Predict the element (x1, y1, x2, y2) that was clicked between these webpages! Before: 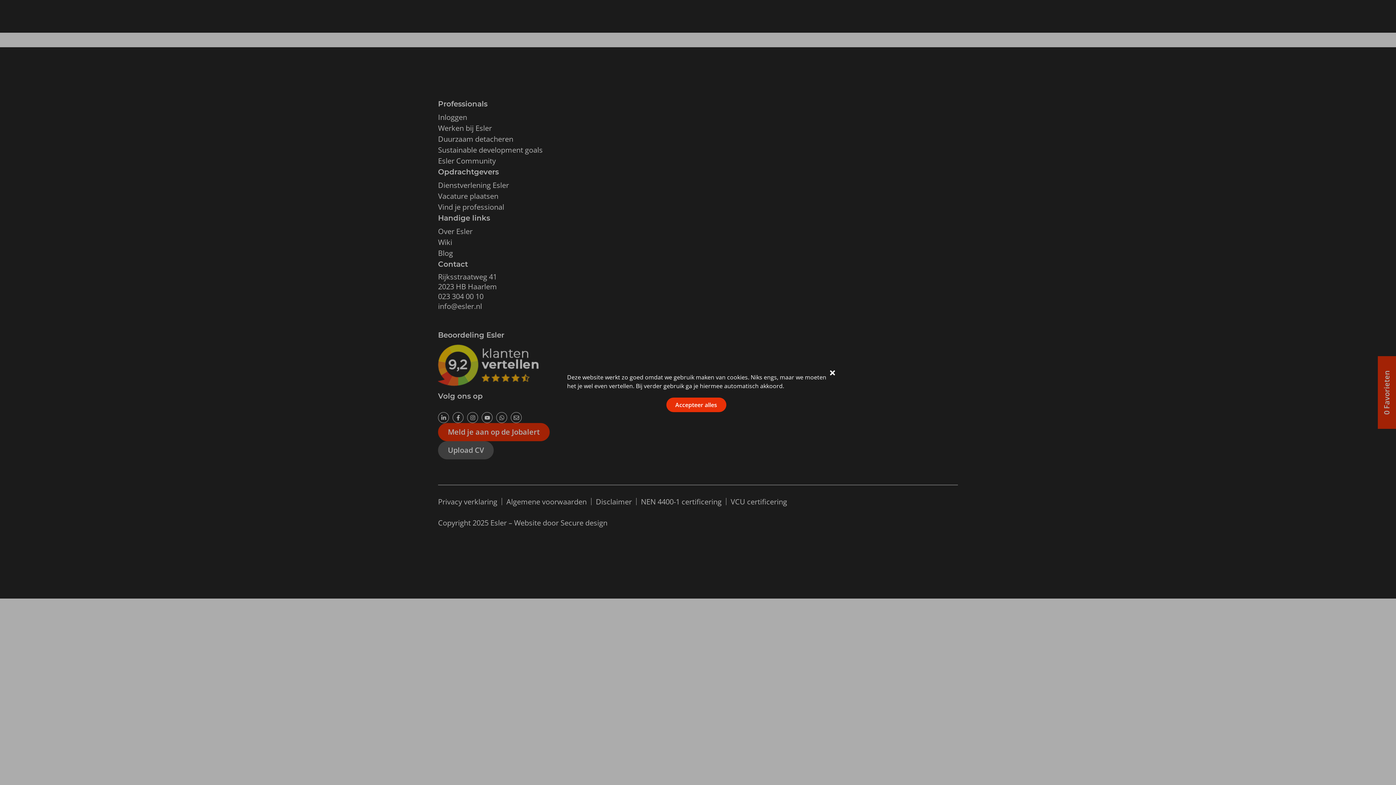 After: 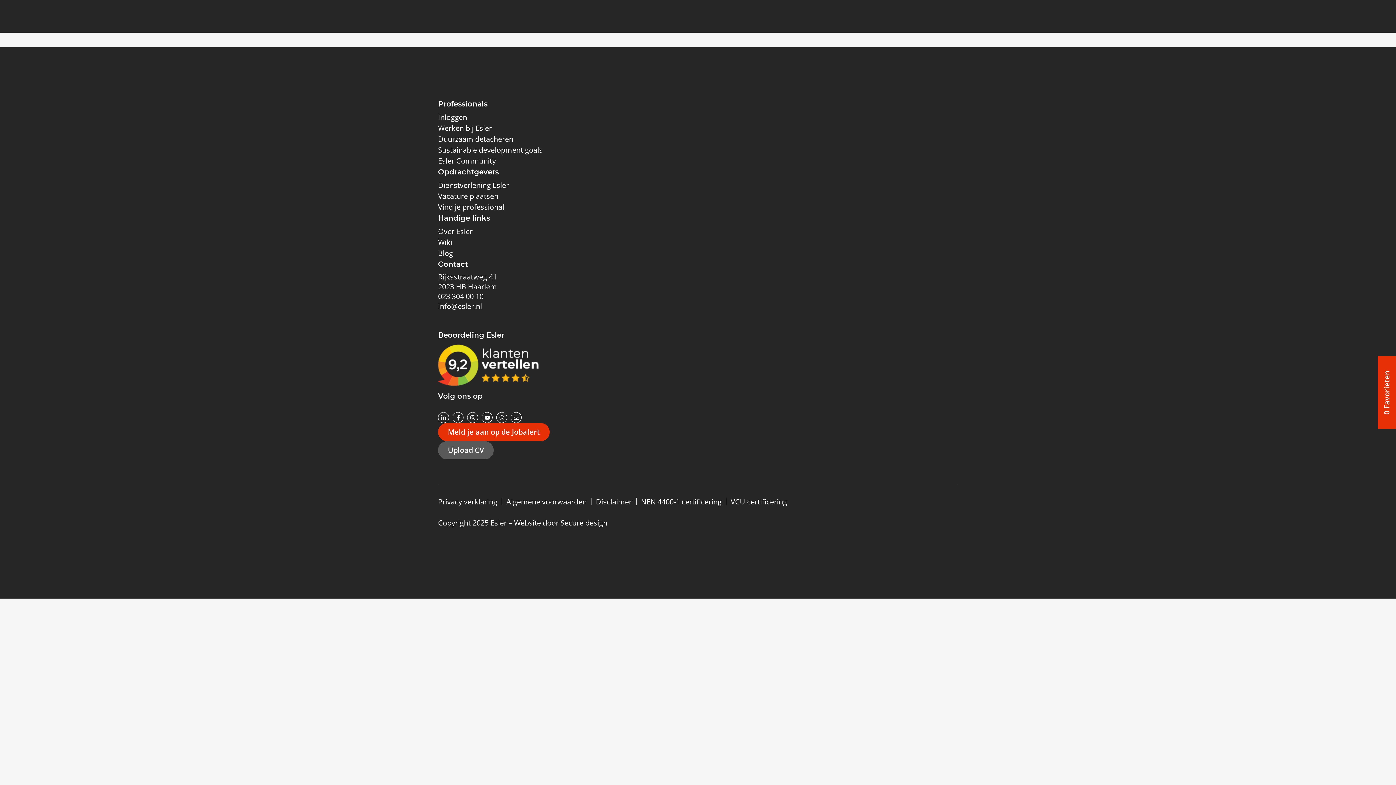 Action: label: Accepteer alles bbox: (666, 397, 726, 412)